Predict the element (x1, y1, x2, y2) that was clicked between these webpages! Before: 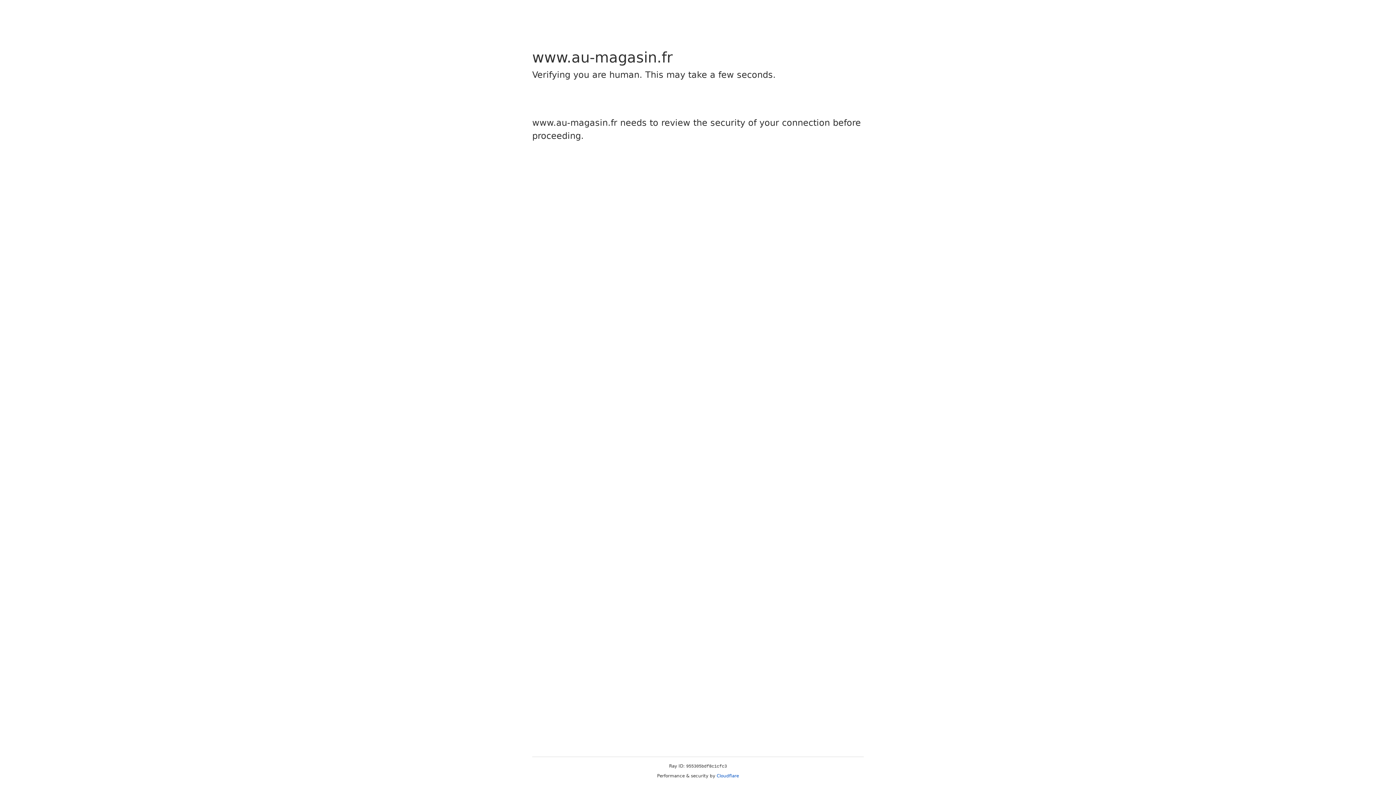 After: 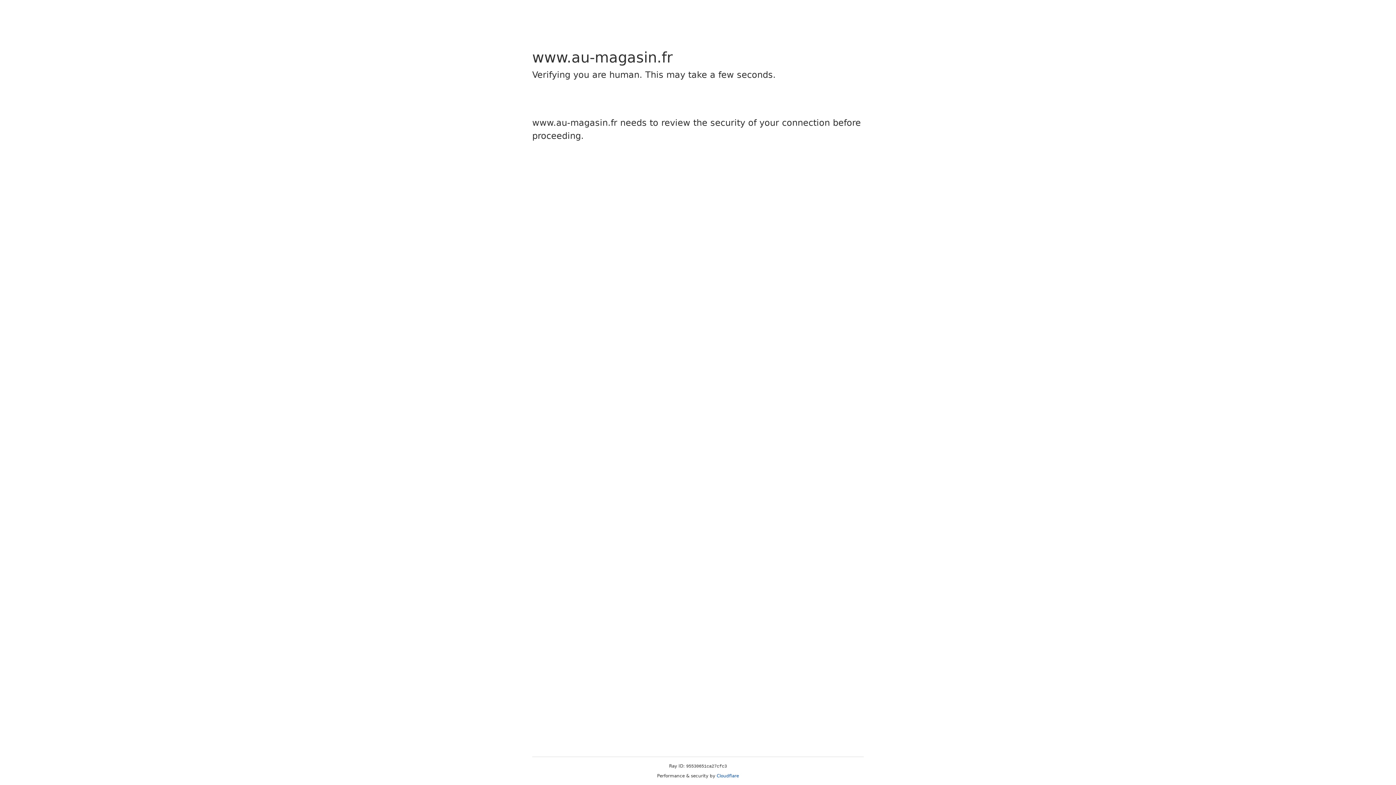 Action: bbox: (716, 773, 739, 778) label: Cloudflare